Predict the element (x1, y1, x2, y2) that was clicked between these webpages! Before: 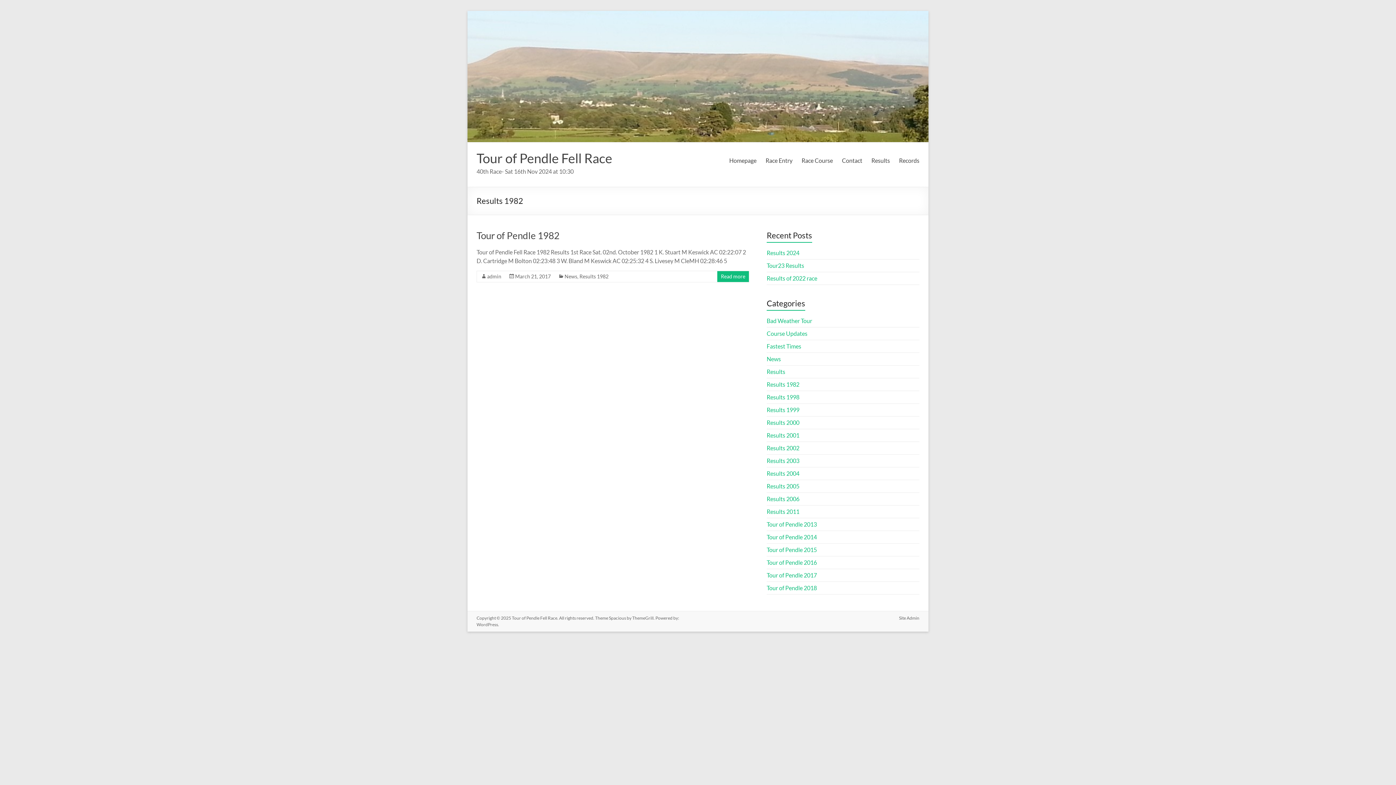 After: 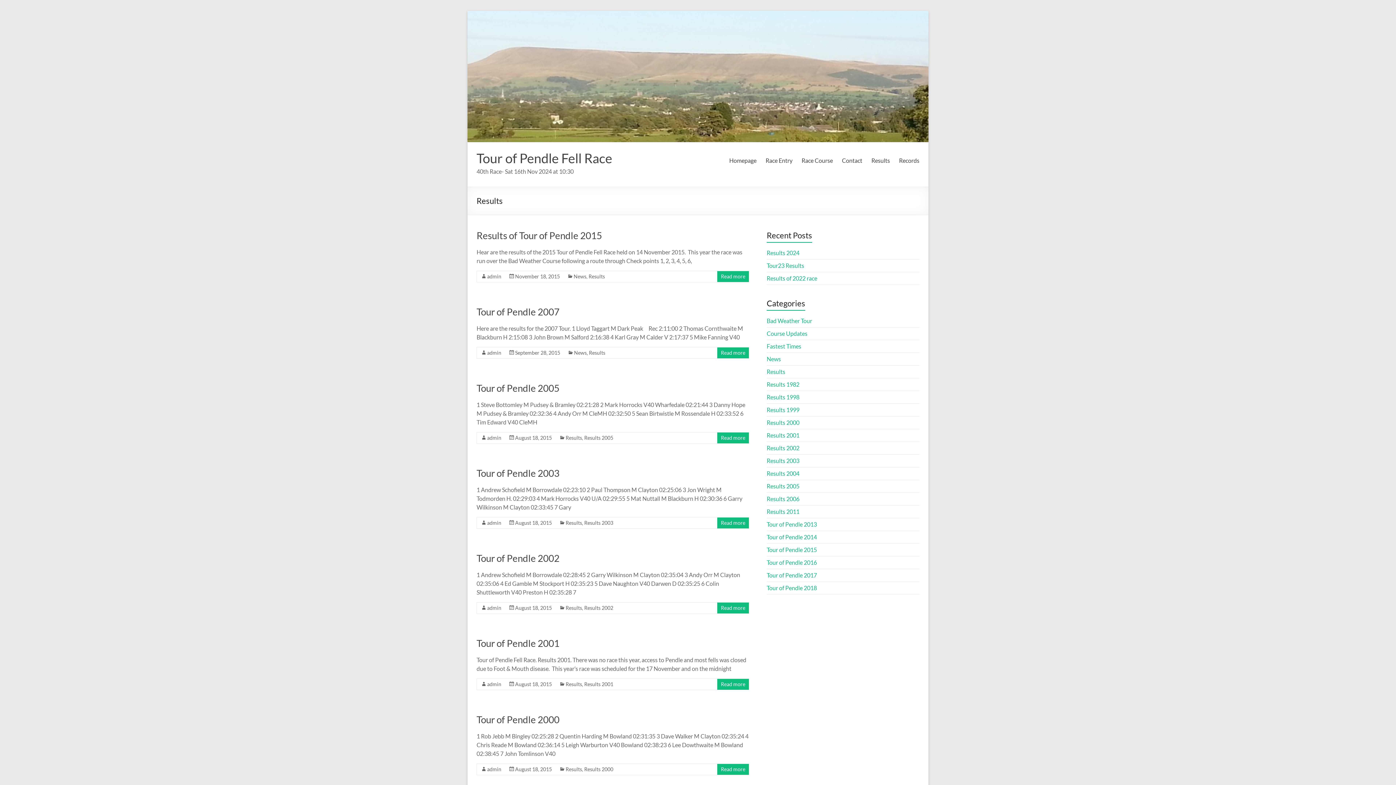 Action: label: Results bbox: (766, 368, 785, 375)